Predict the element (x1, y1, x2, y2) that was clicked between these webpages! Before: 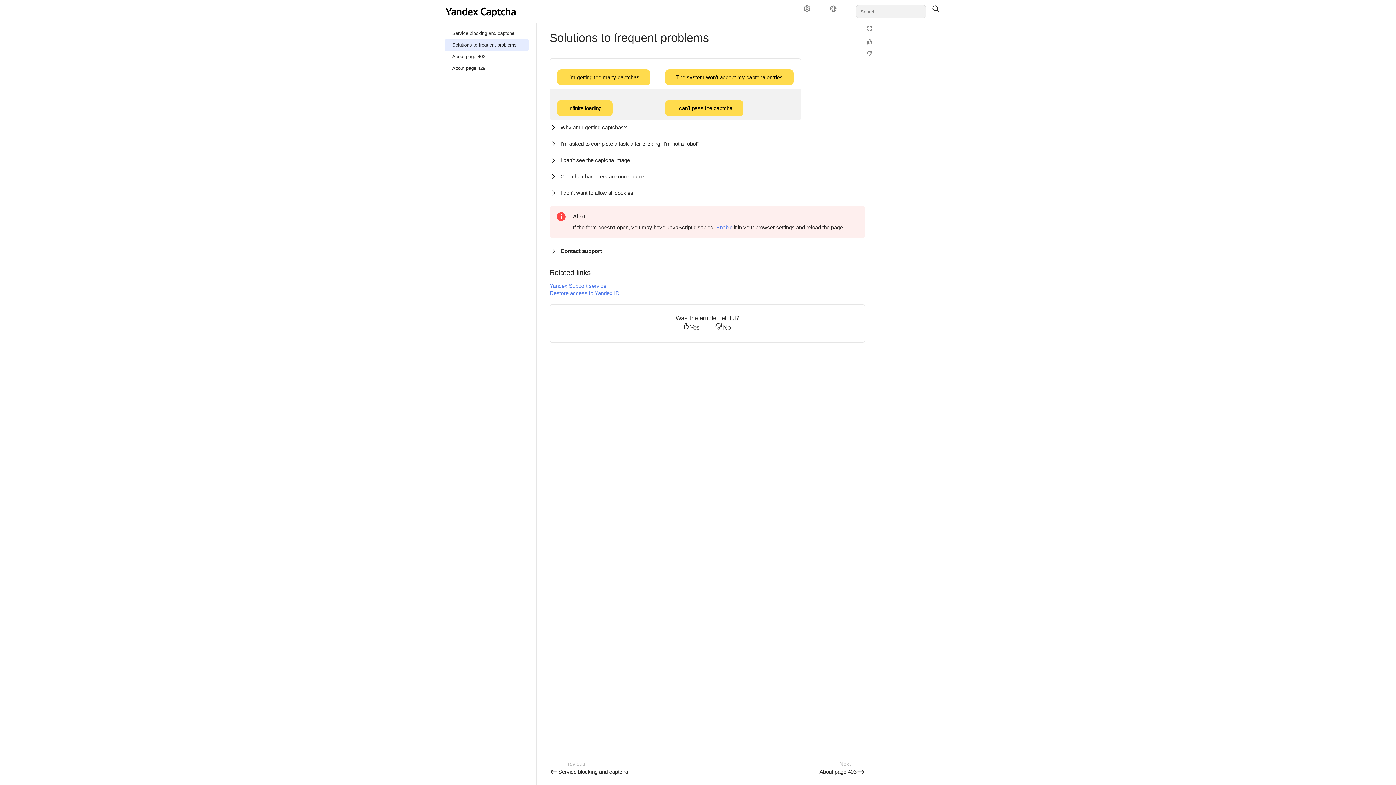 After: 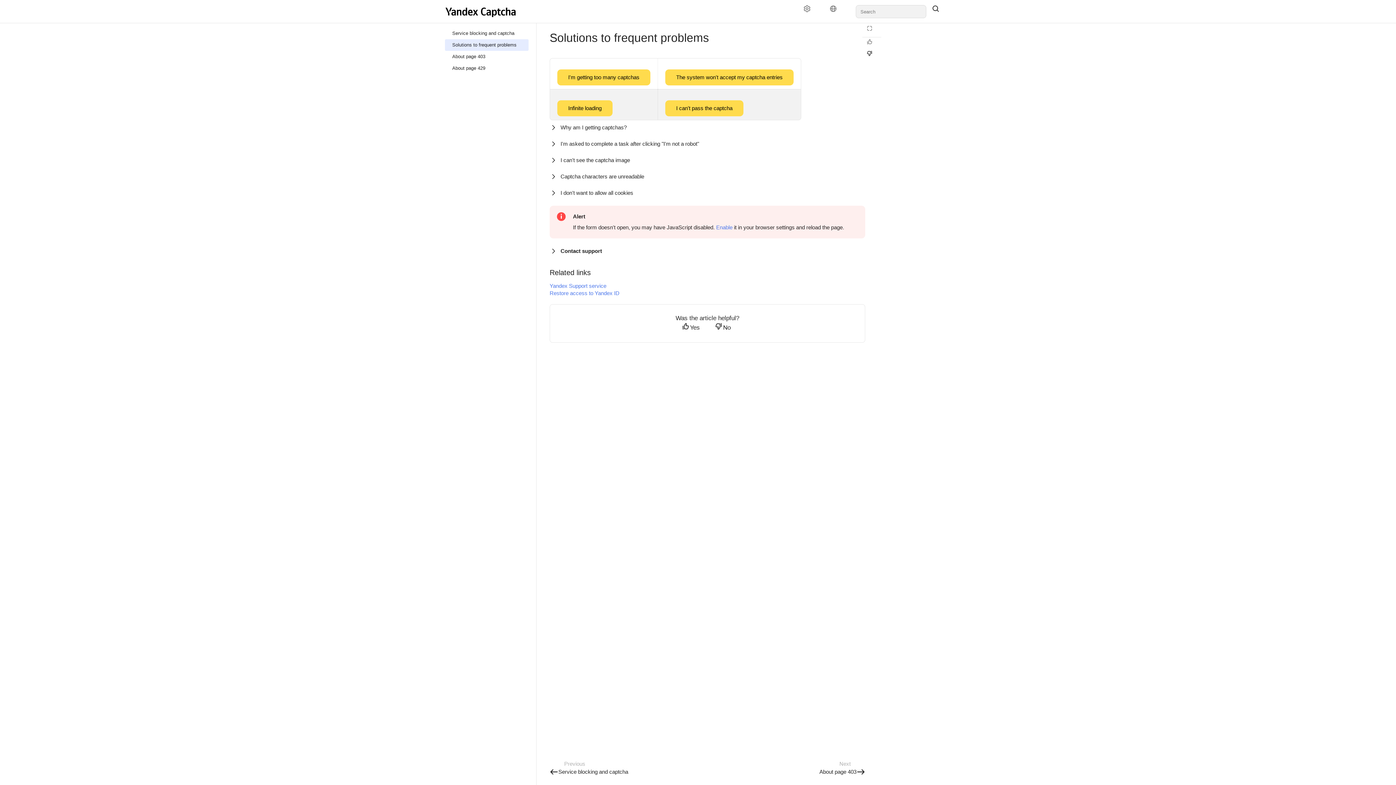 Action: bbox: (862, 50, 881, 60) label: Not helpful